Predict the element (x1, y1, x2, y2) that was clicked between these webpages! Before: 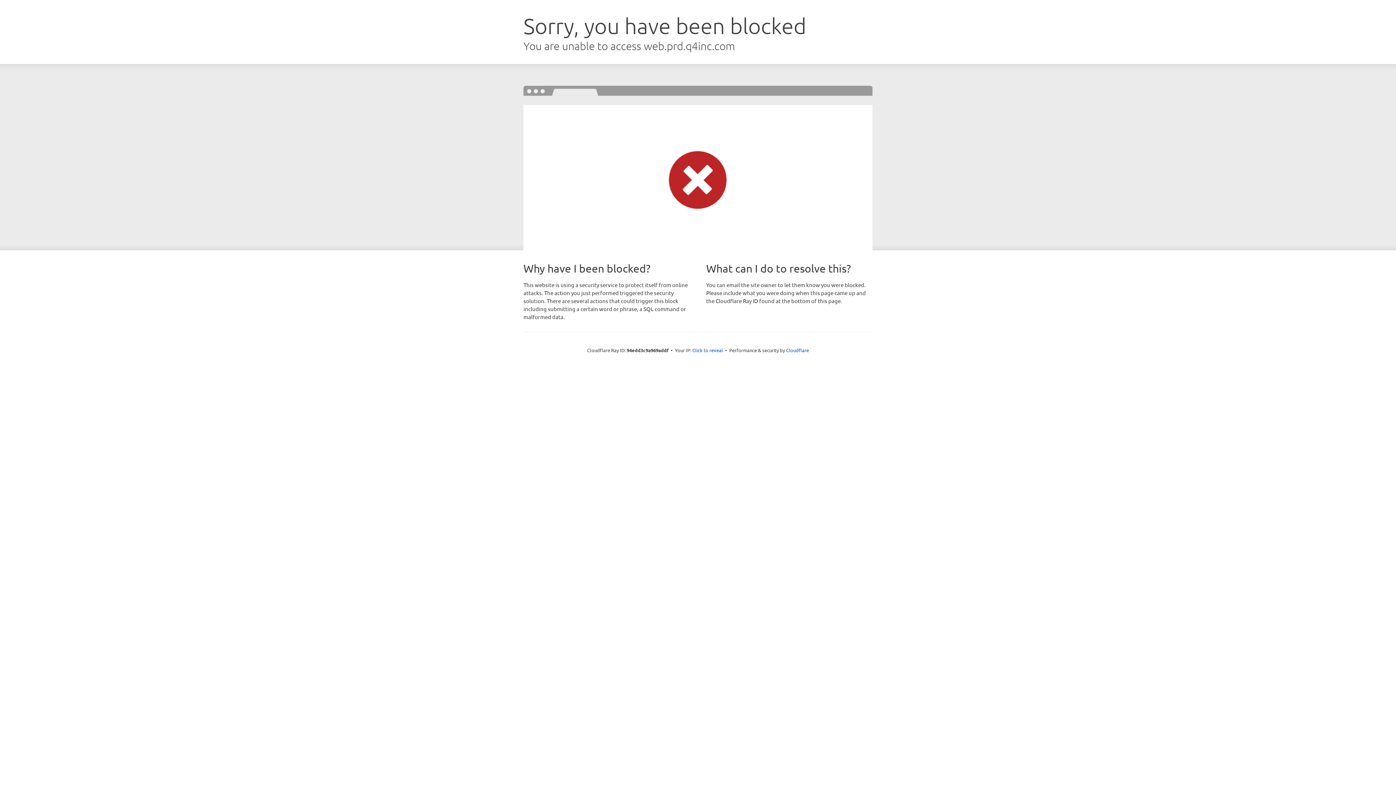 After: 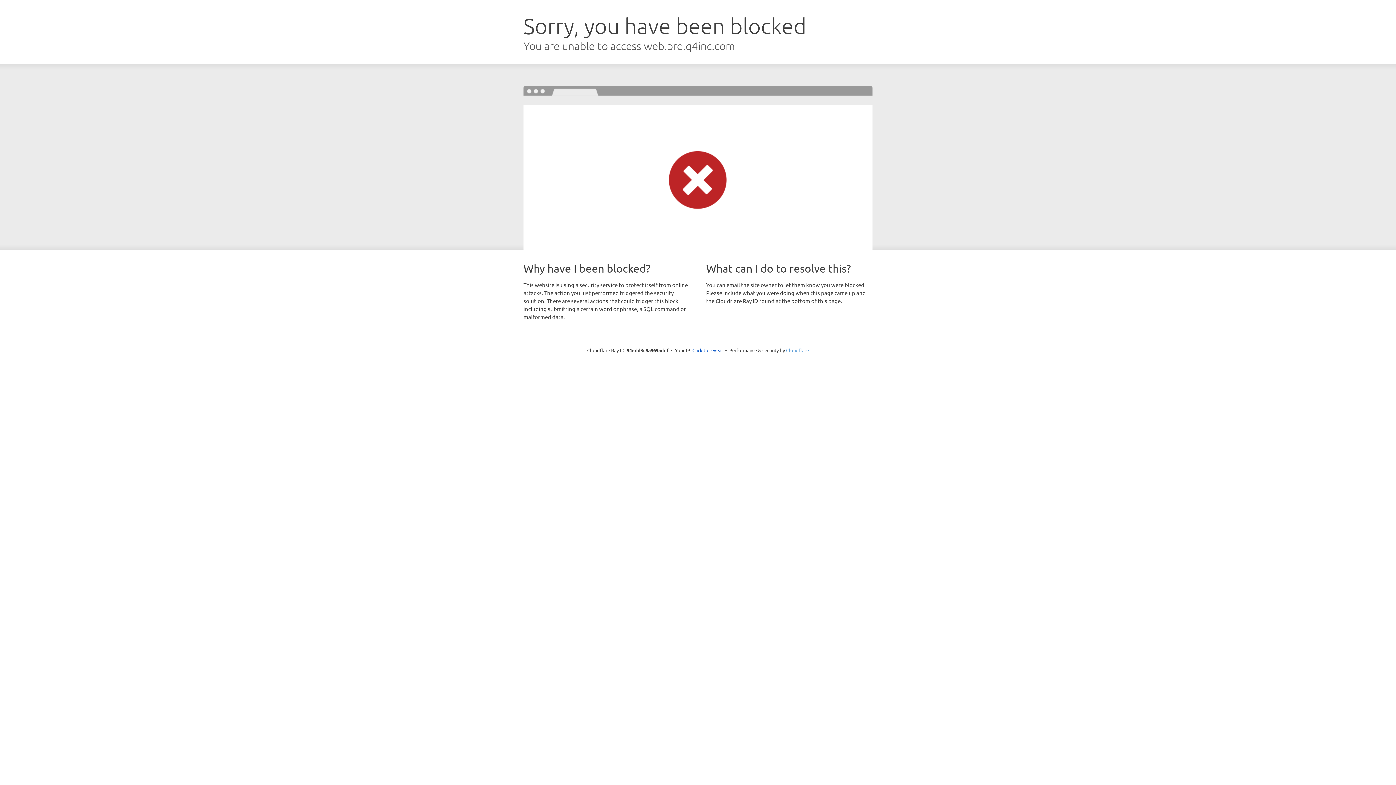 Action: bbox: (786, 347, 809, 353) label: Cloudflare